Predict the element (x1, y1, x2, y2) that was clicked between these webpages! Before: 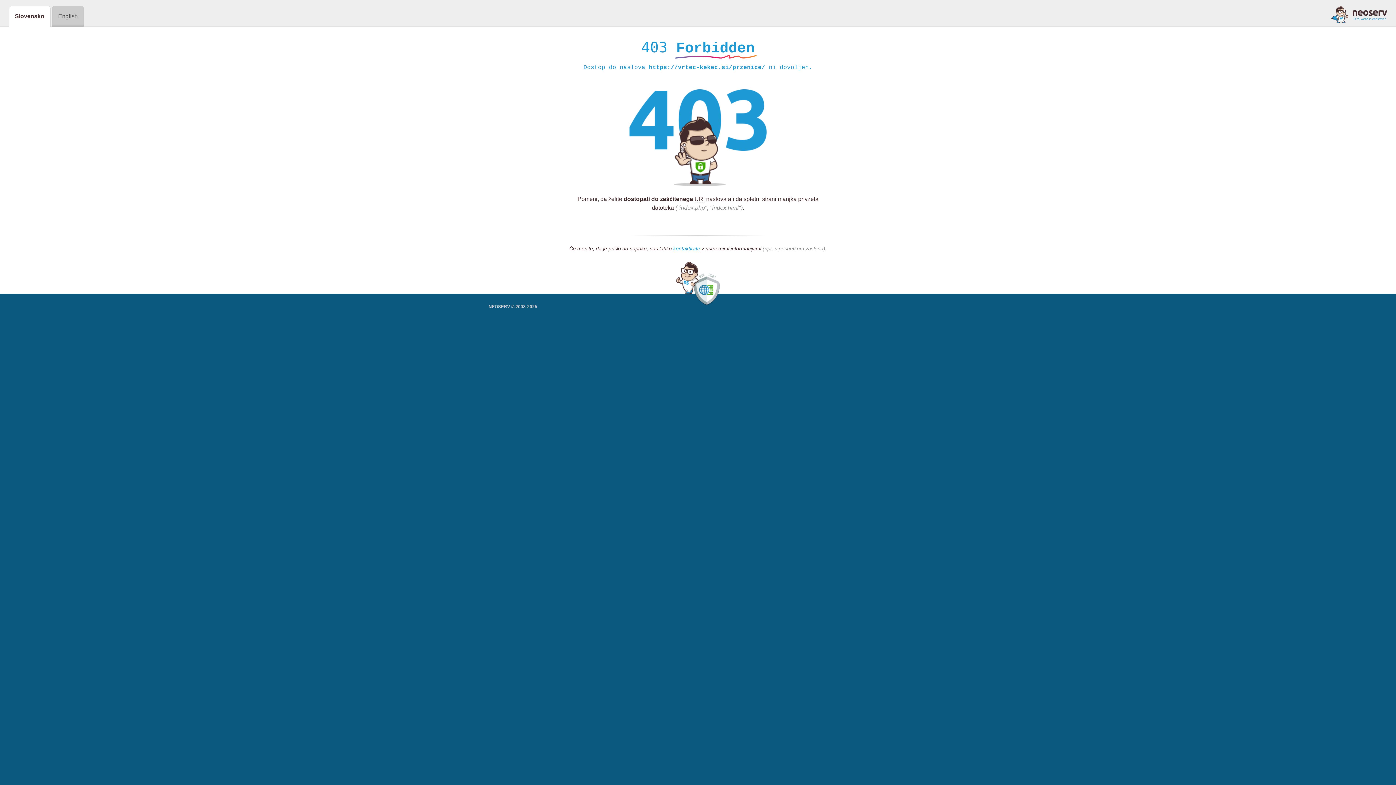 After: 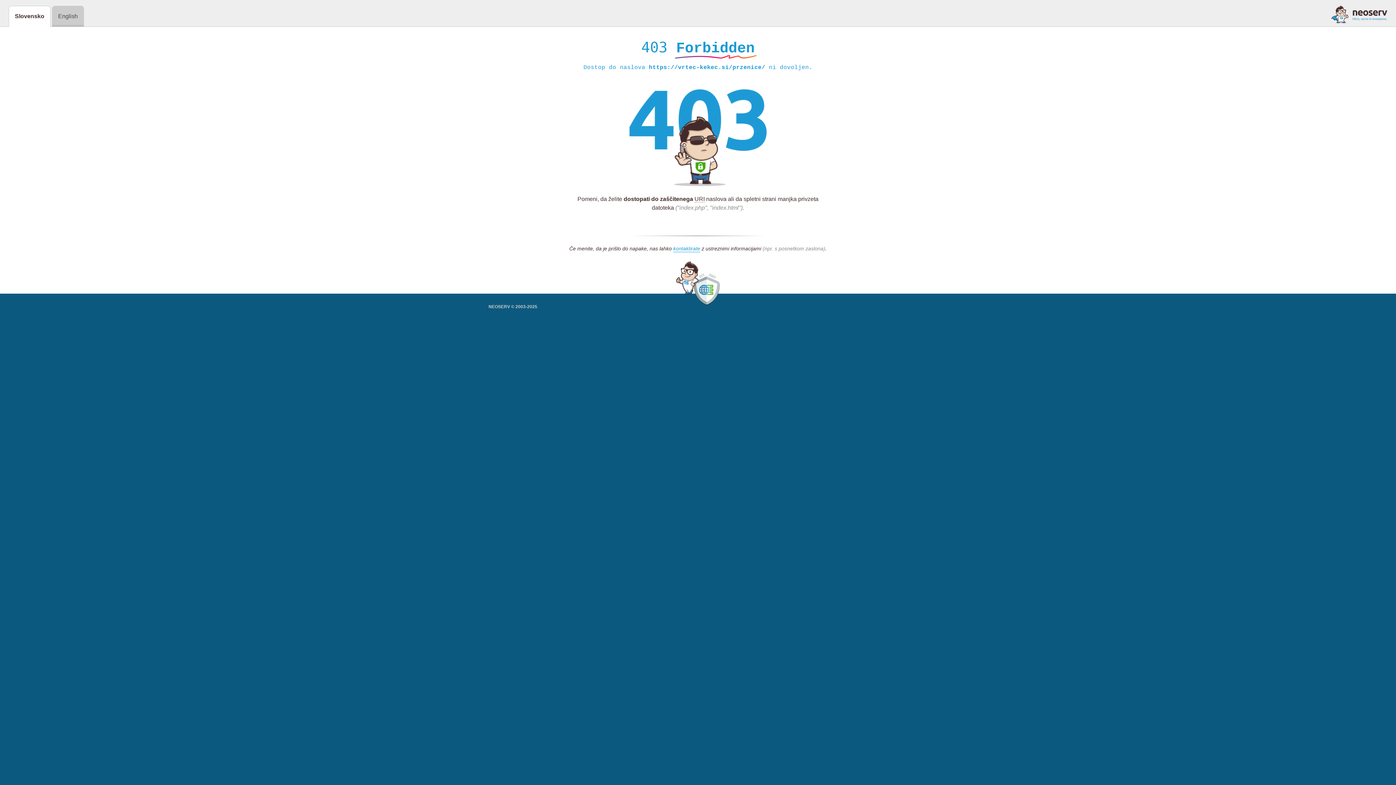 Action: bbox: (1331, 5, 1387, 23)